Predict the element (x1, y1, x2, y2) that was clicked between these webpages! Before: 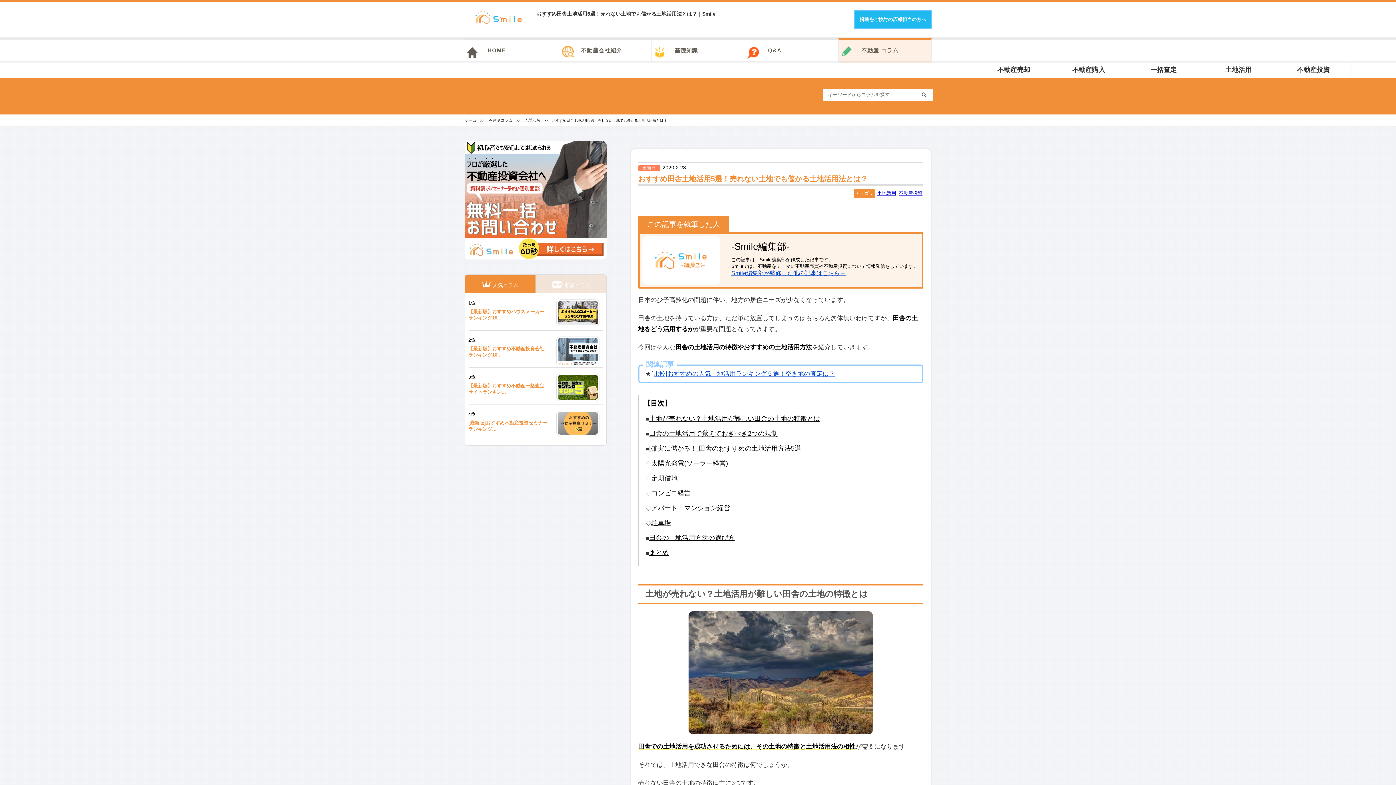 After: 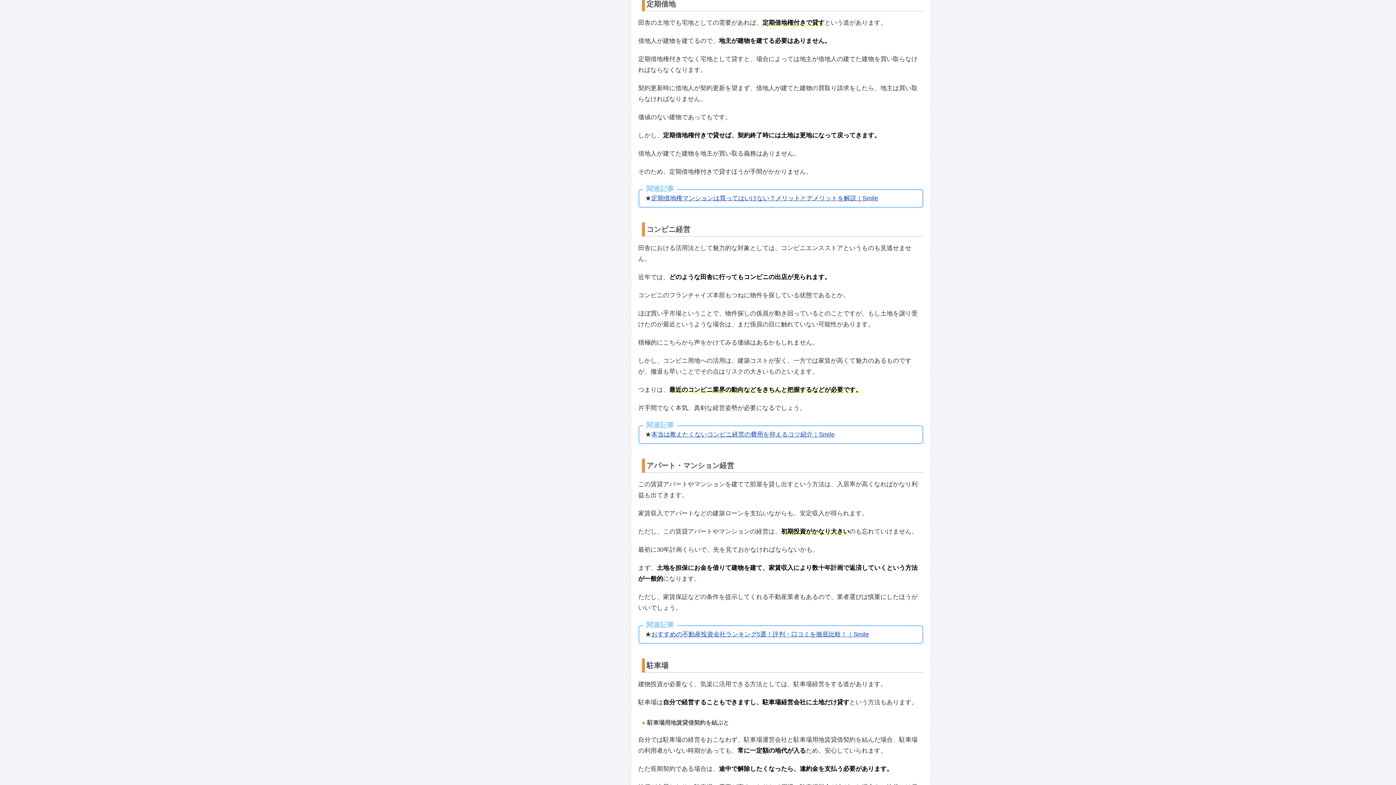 Action: label: 定期借地 bbox: (651, 474, 677, 482)